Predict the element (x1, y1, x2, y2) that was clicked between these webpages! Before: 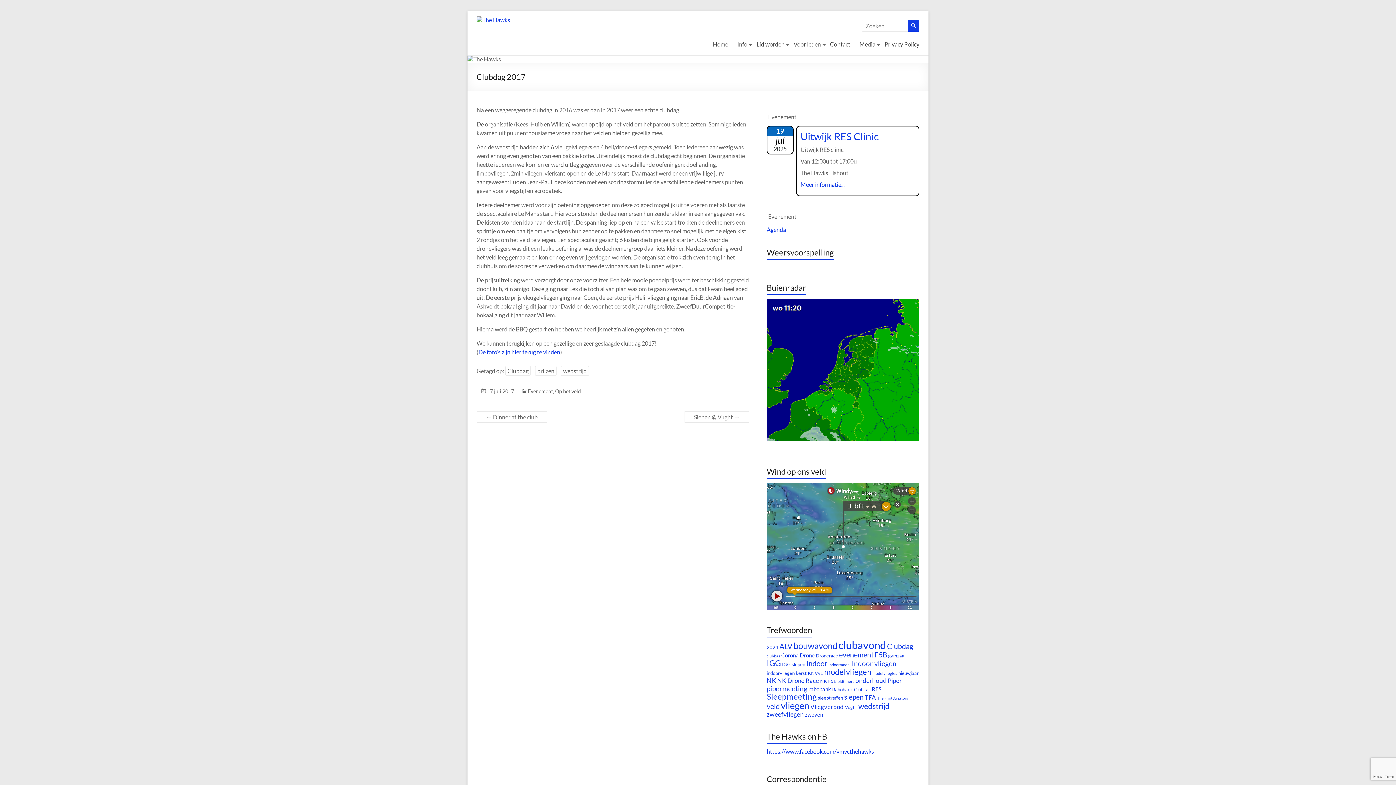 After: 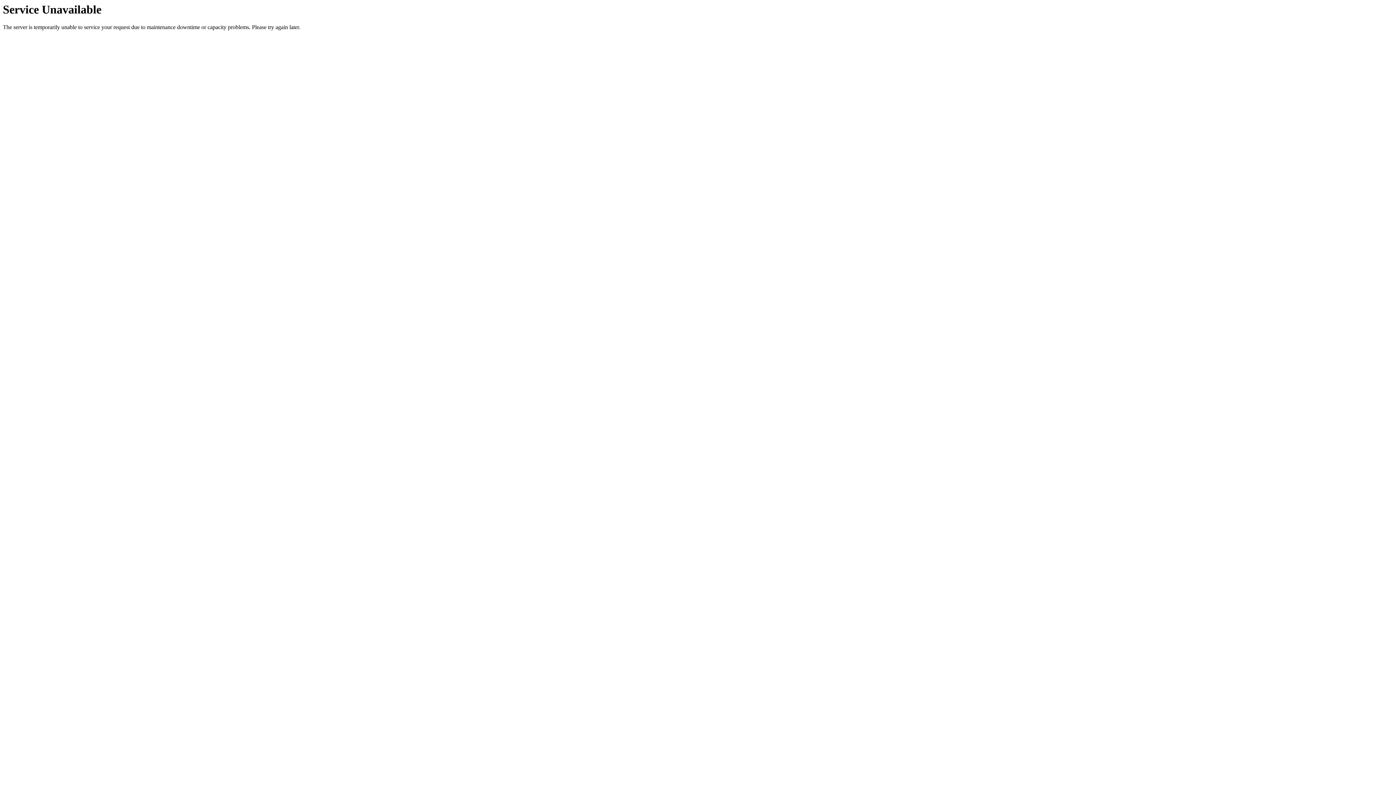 Action: bbox: (810, 703, 844, 710) label: Vliegverbod (6 items)